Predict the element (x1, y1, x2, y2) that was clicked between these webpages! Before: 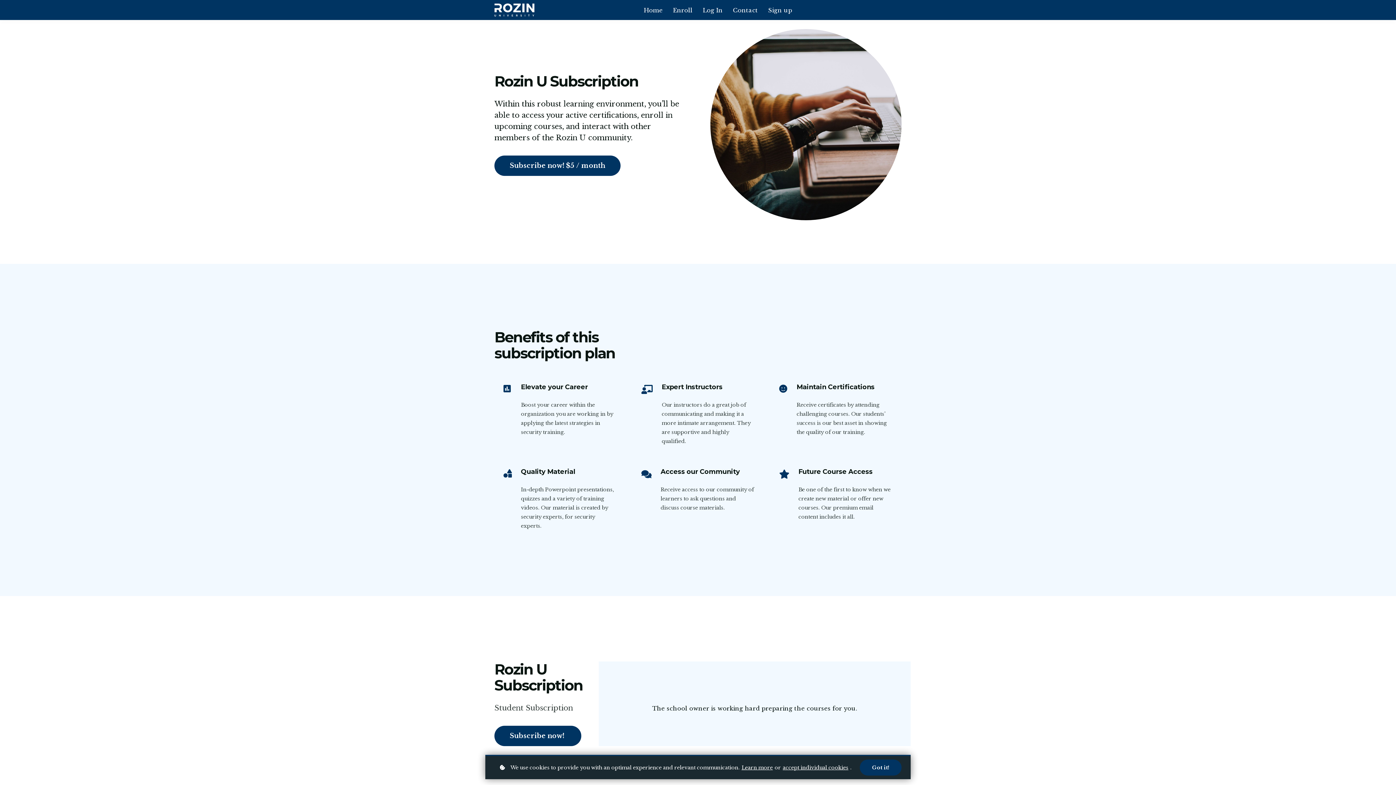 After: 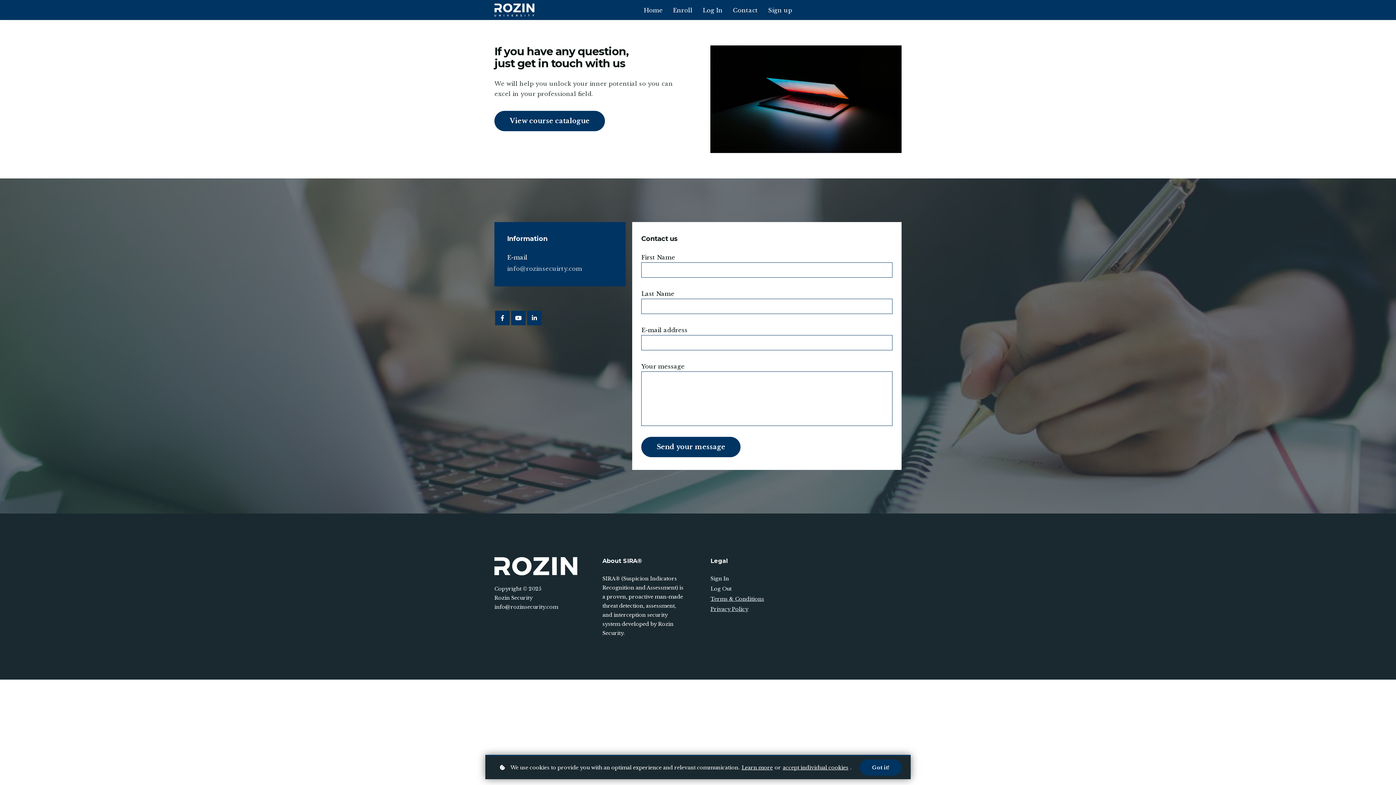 Action: label: Contact bbox: (733, 4, 758, 15)